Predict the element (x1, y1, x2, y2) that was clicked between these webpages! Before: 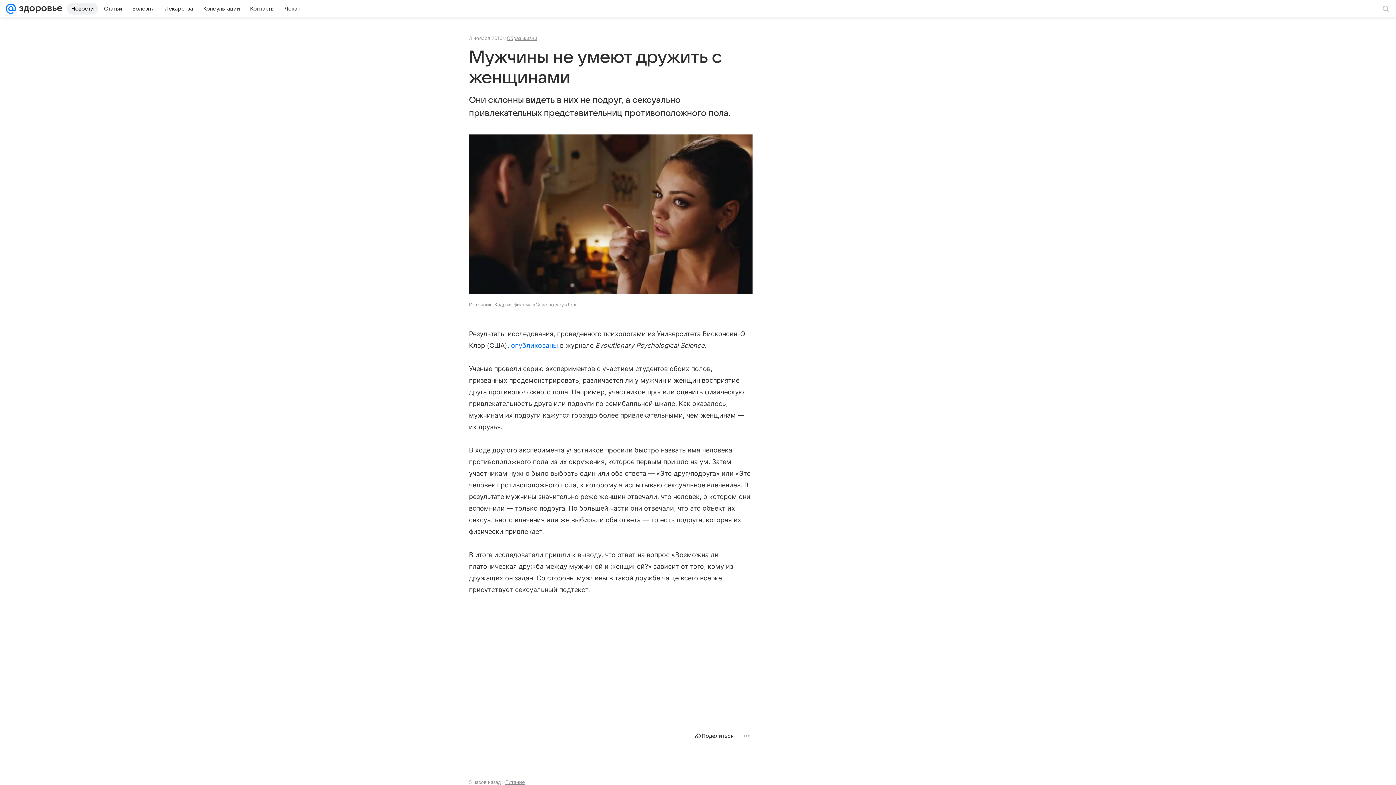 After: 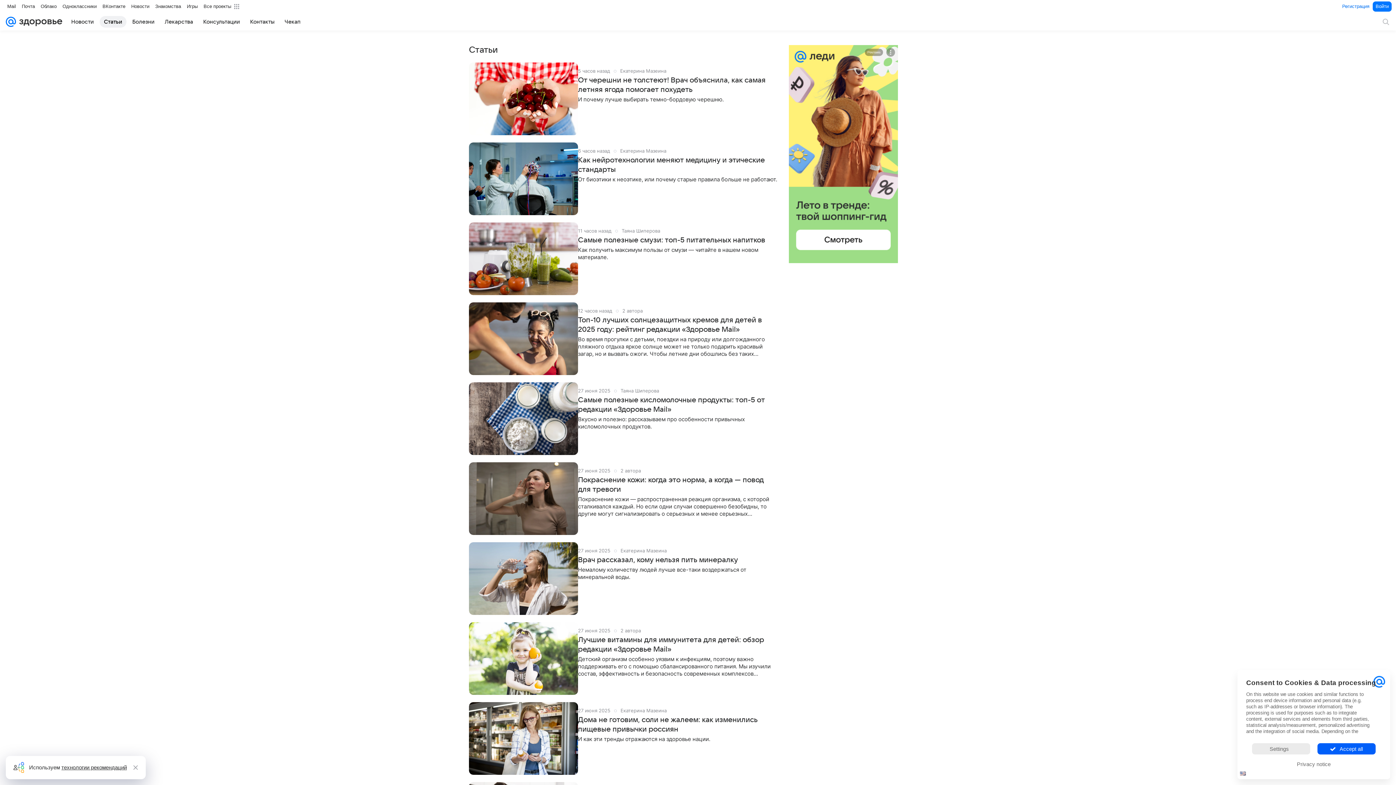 Action: label: Статьи bbox: (99, 2, 126, 14)